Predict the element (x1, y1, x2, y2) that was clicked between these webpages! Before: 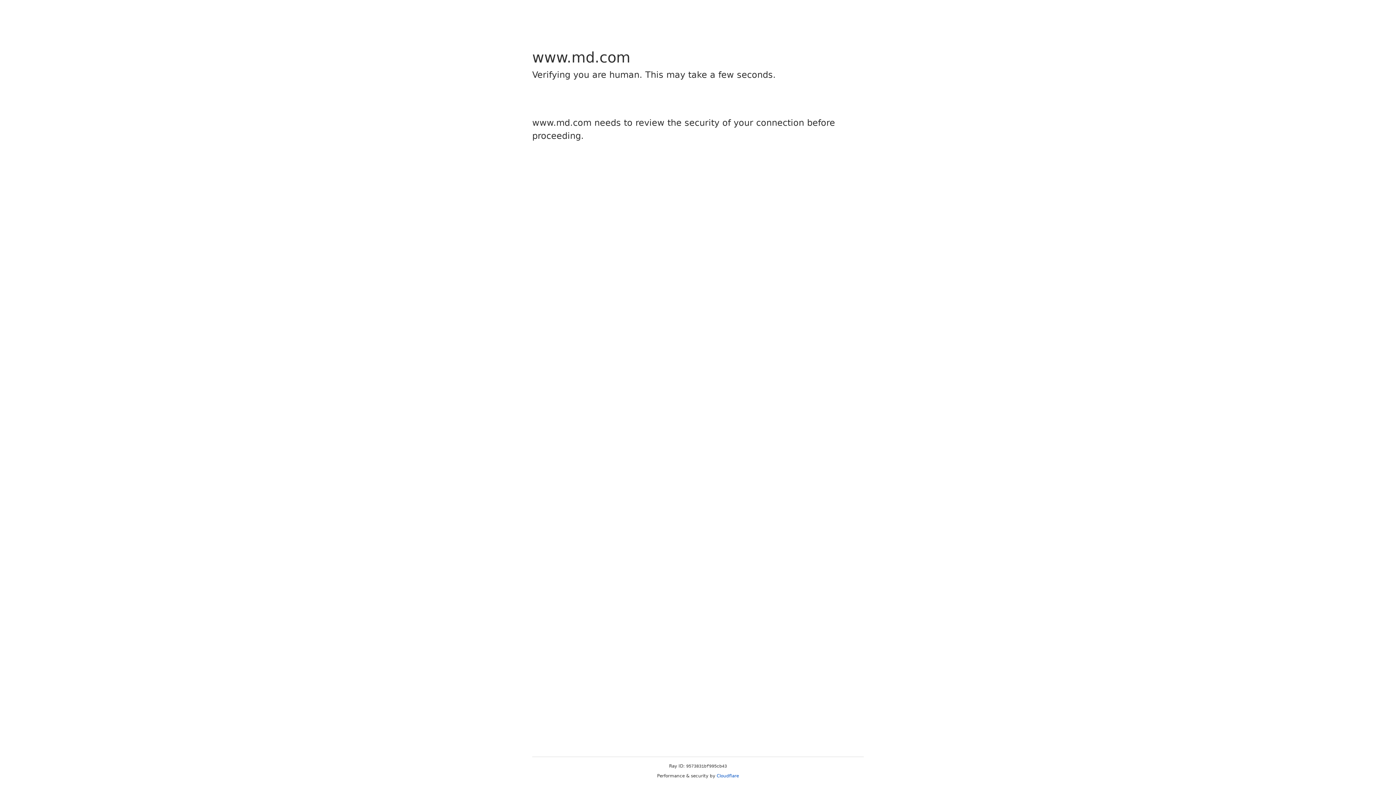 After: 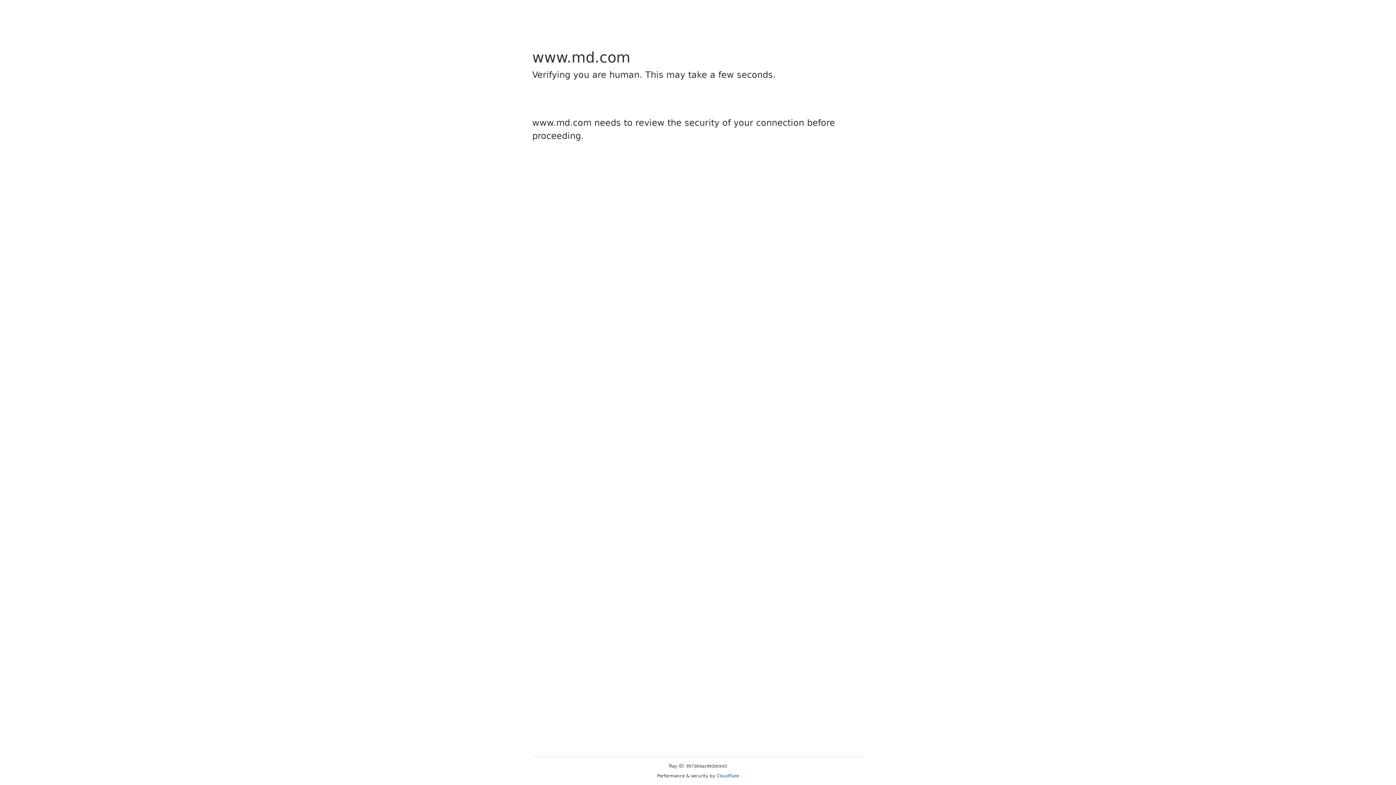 Action: label: Cloudflare bbox: (716, 773, 739, 778)